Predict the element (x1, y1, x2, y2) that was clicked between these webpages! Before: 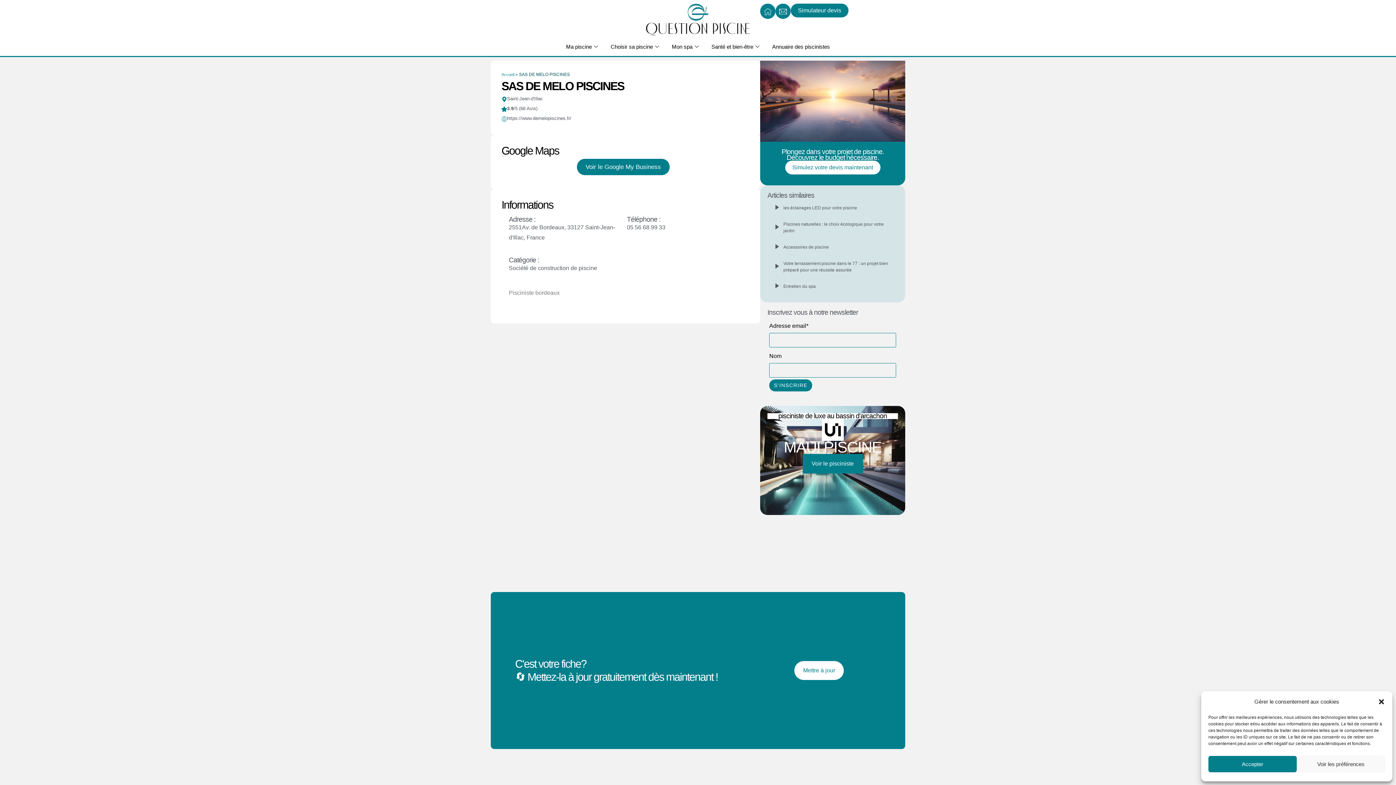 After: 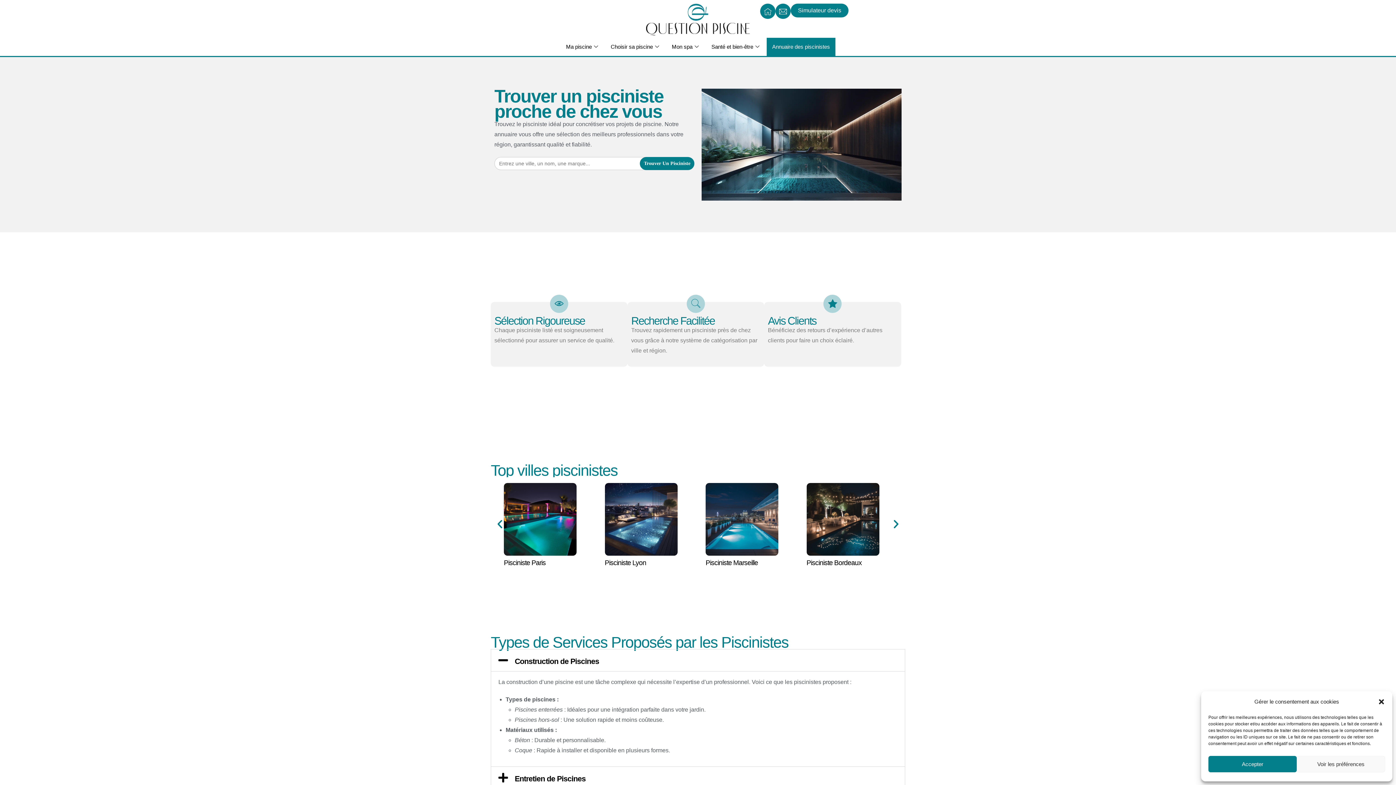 Action: bbox: (766, 37, 835, 55) label: Annuaire des piscinistes